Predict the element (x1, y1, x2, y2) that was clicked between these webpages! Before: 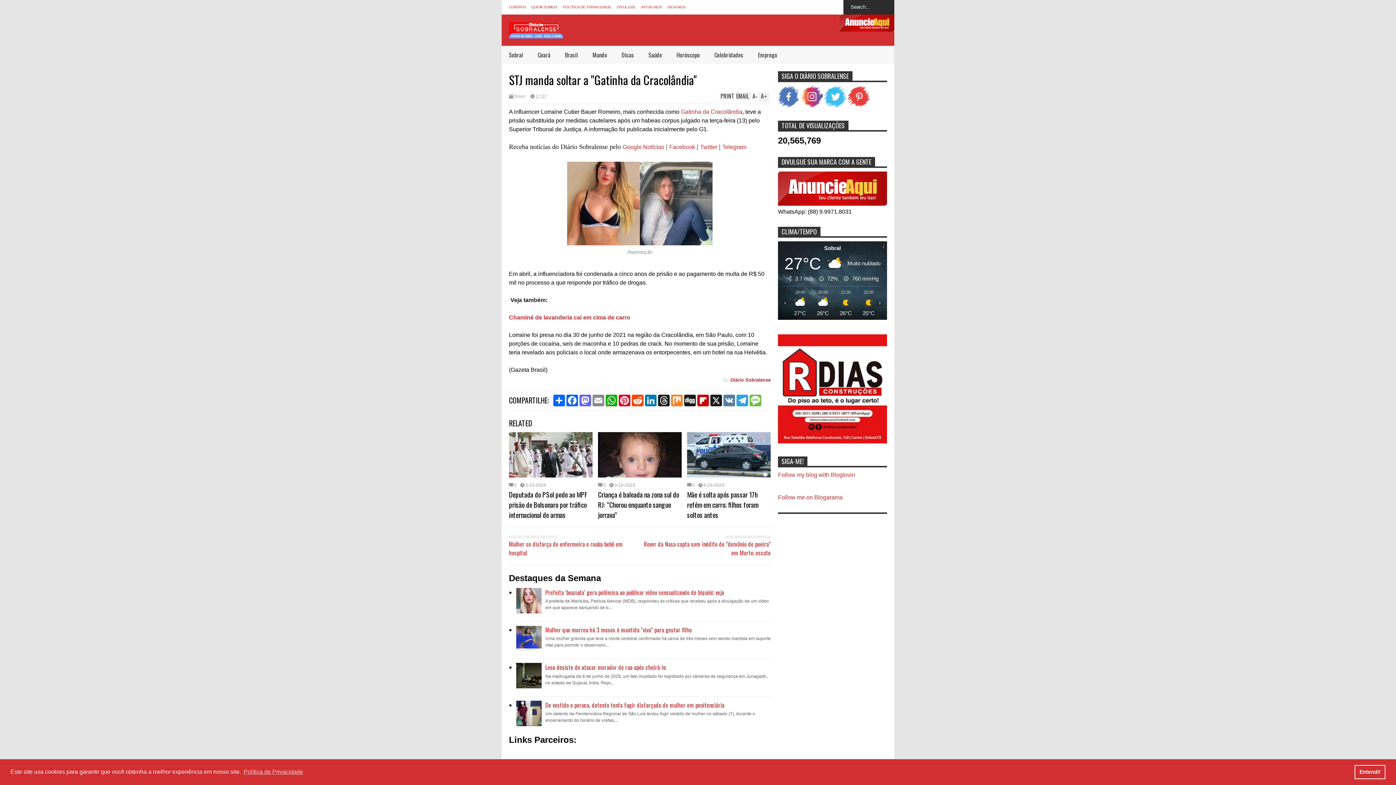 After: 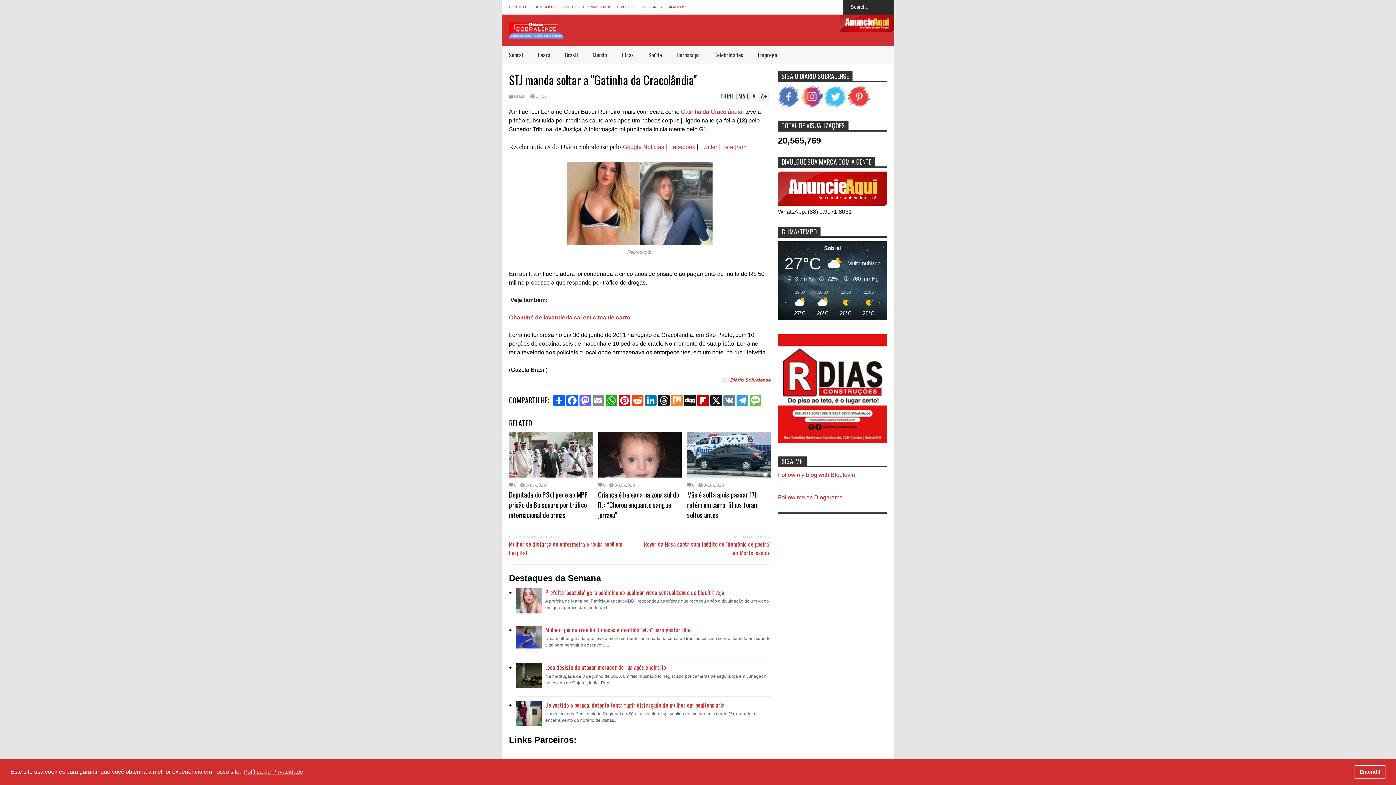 Action: bbox: (718, 92, 736, 100) label: PRINT